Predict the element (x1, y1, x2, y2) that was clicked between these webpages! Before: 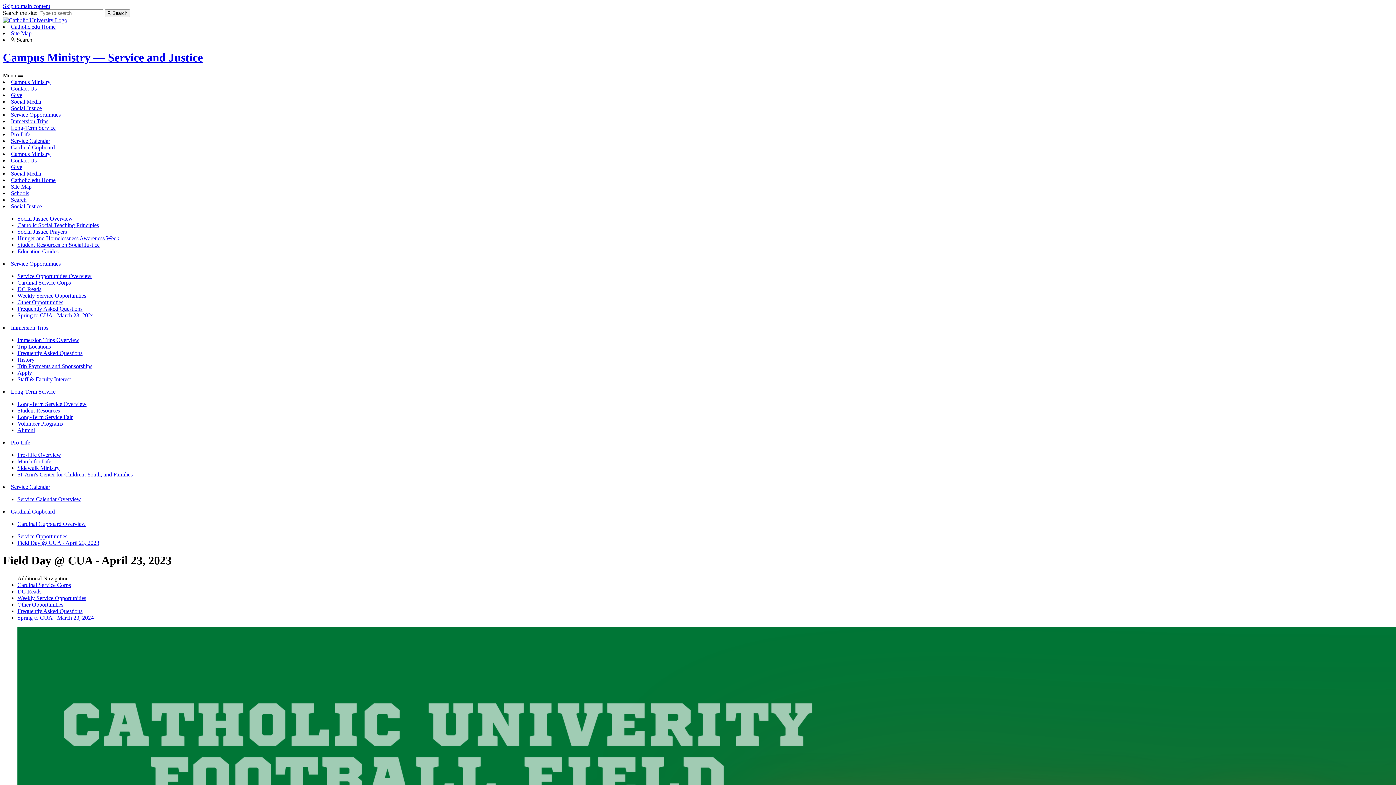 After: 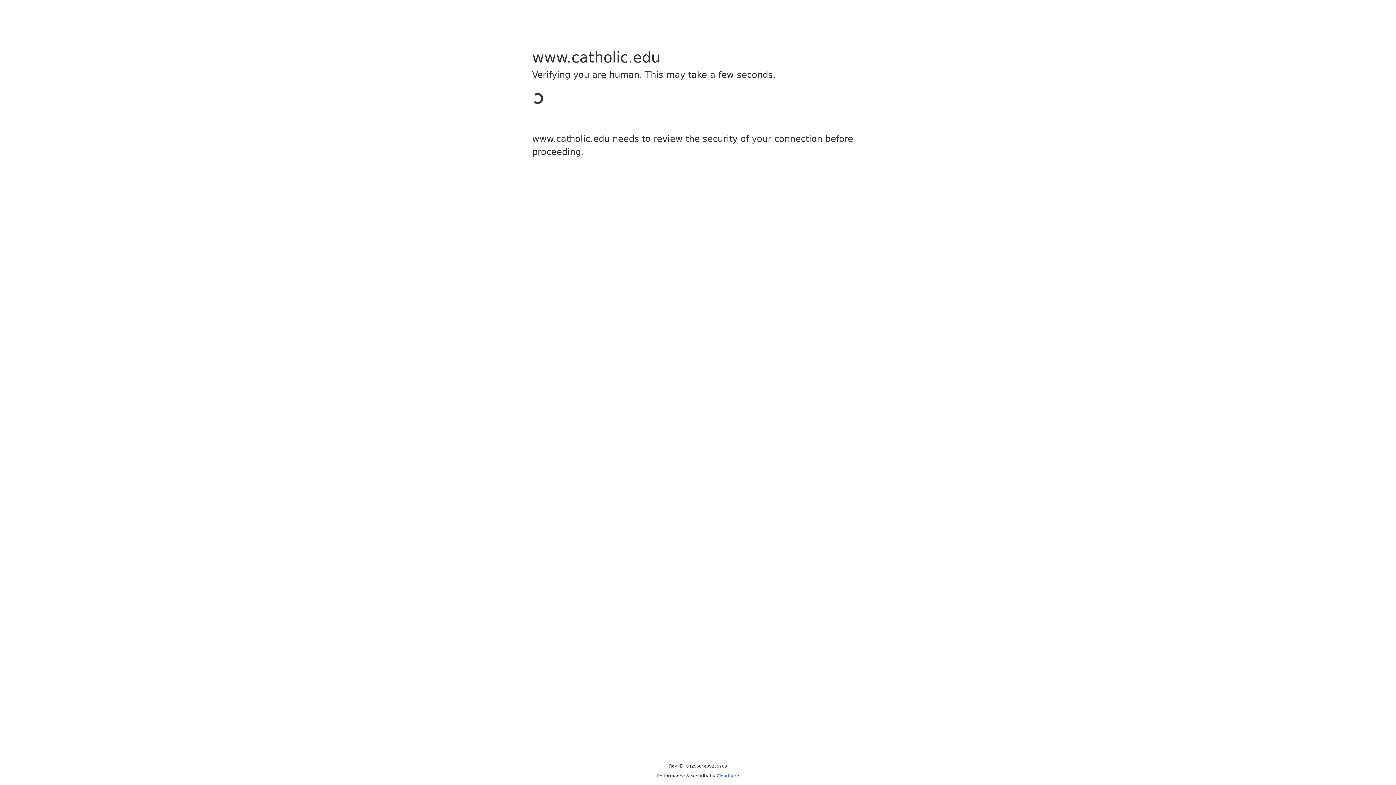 Action: bbox: (10, 23, 55, 29) label: Catholic.edu Home